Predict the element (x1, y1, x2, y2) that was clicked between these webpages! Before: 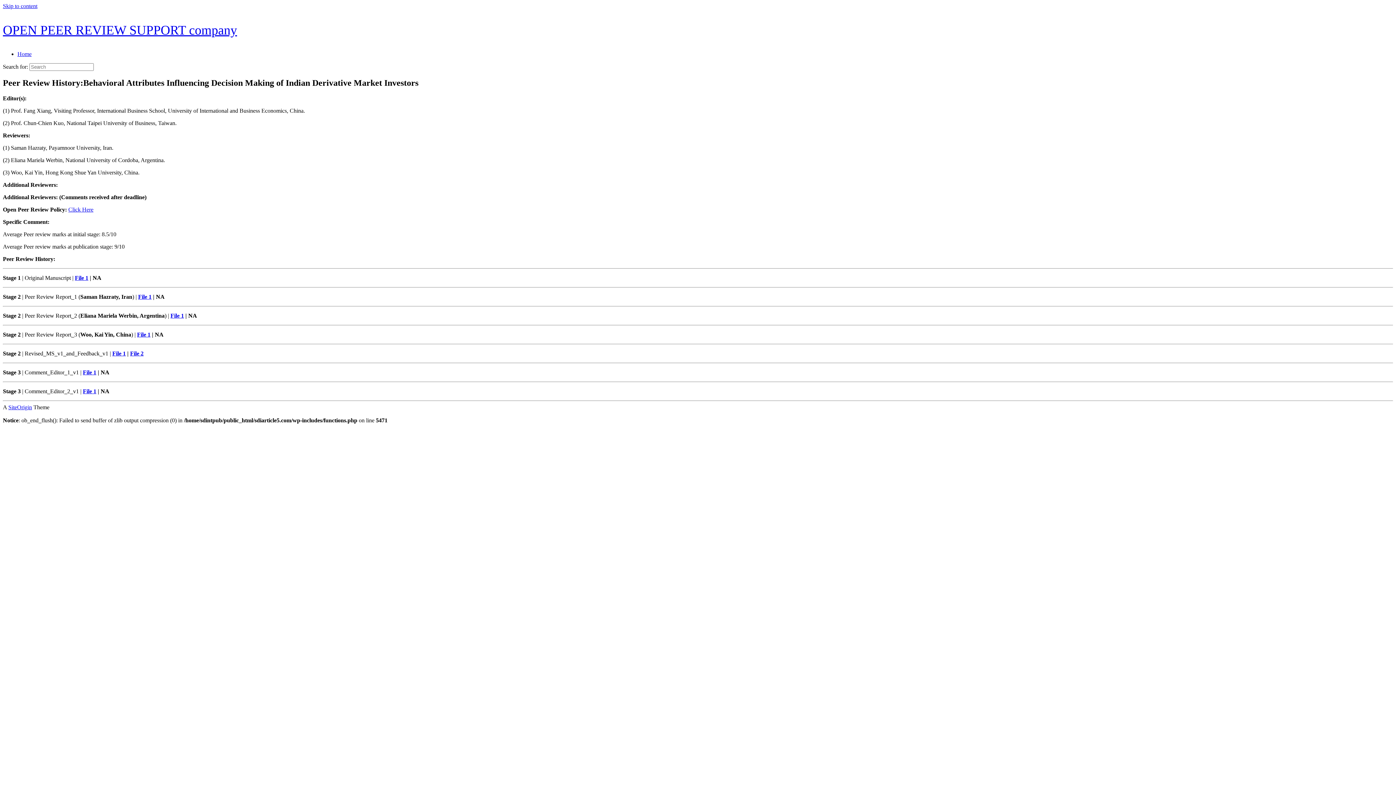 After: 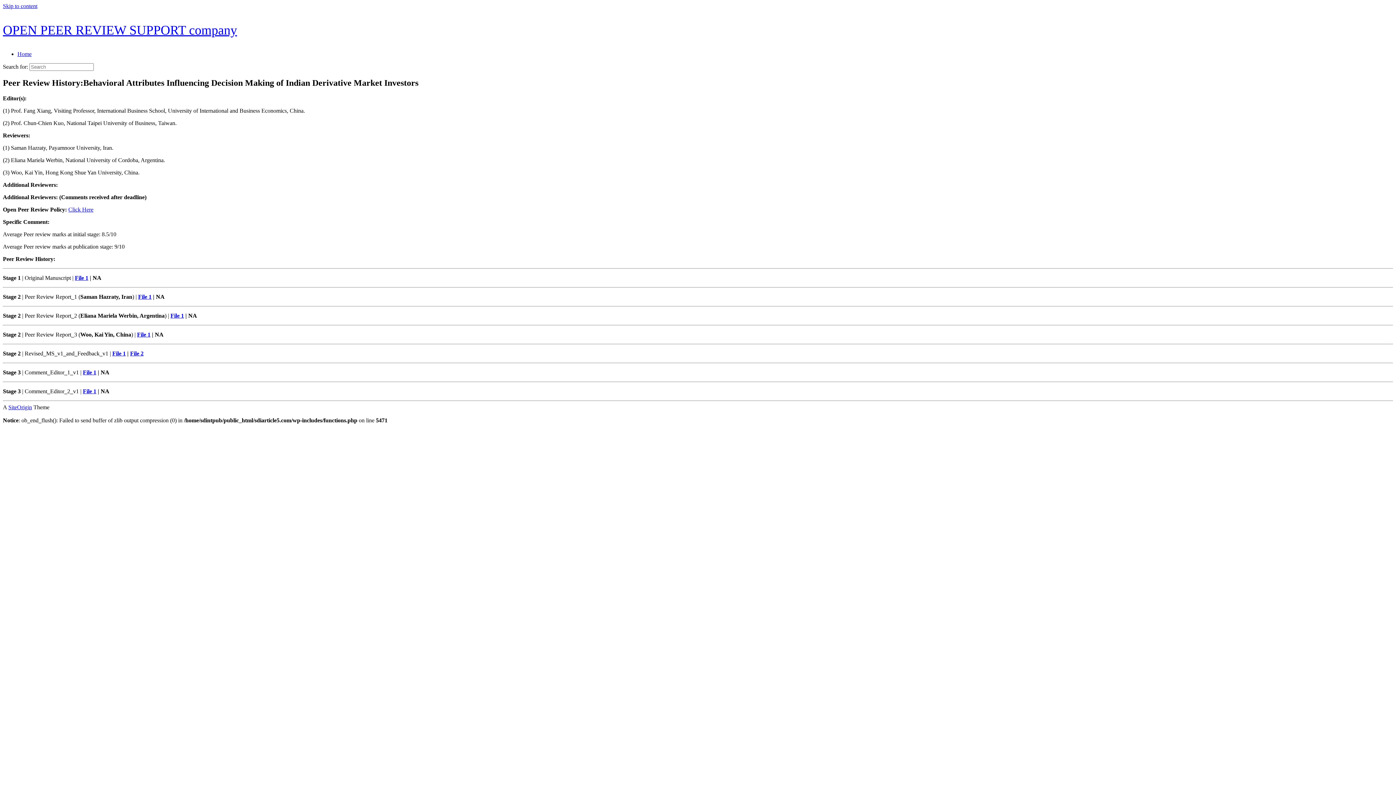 Action: bbox: (170, 312, 184, 318) label: File 1